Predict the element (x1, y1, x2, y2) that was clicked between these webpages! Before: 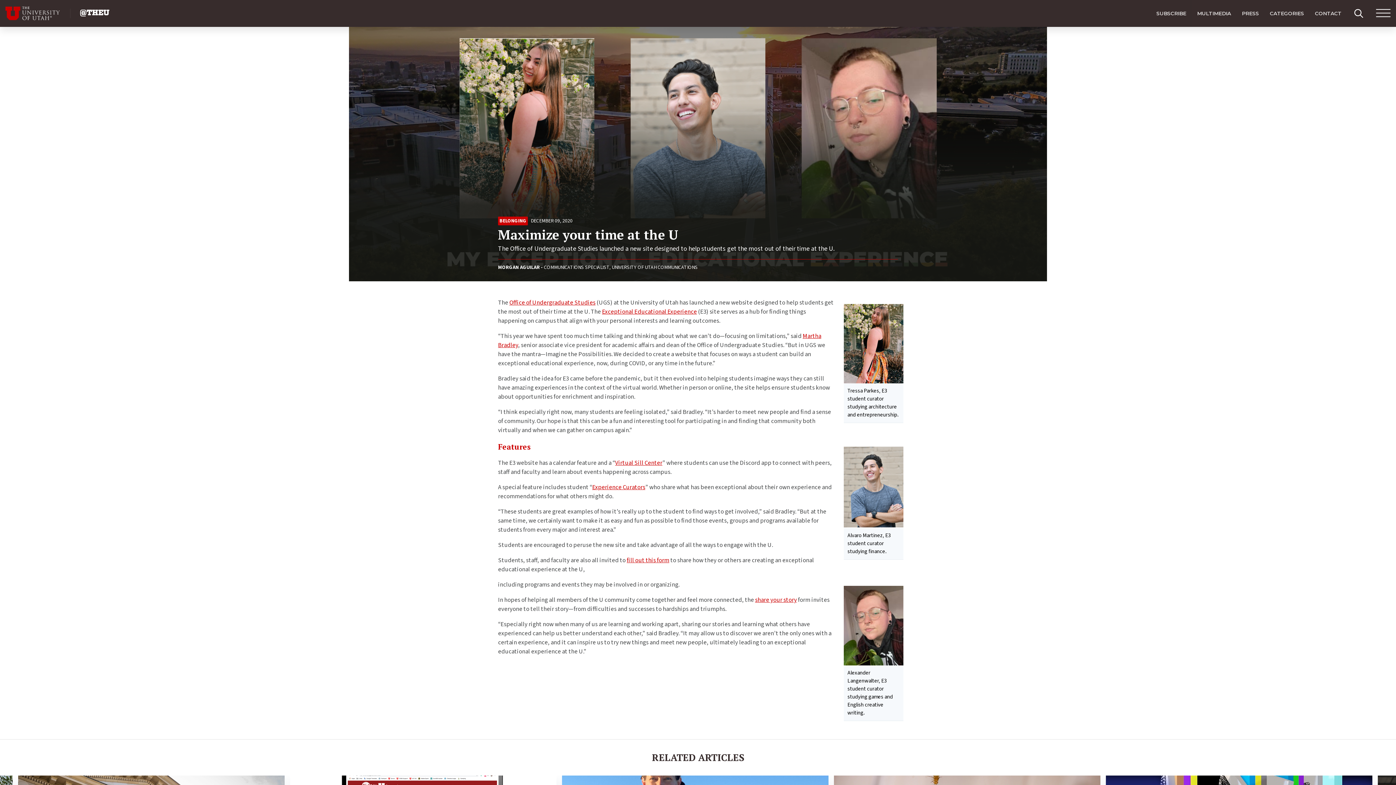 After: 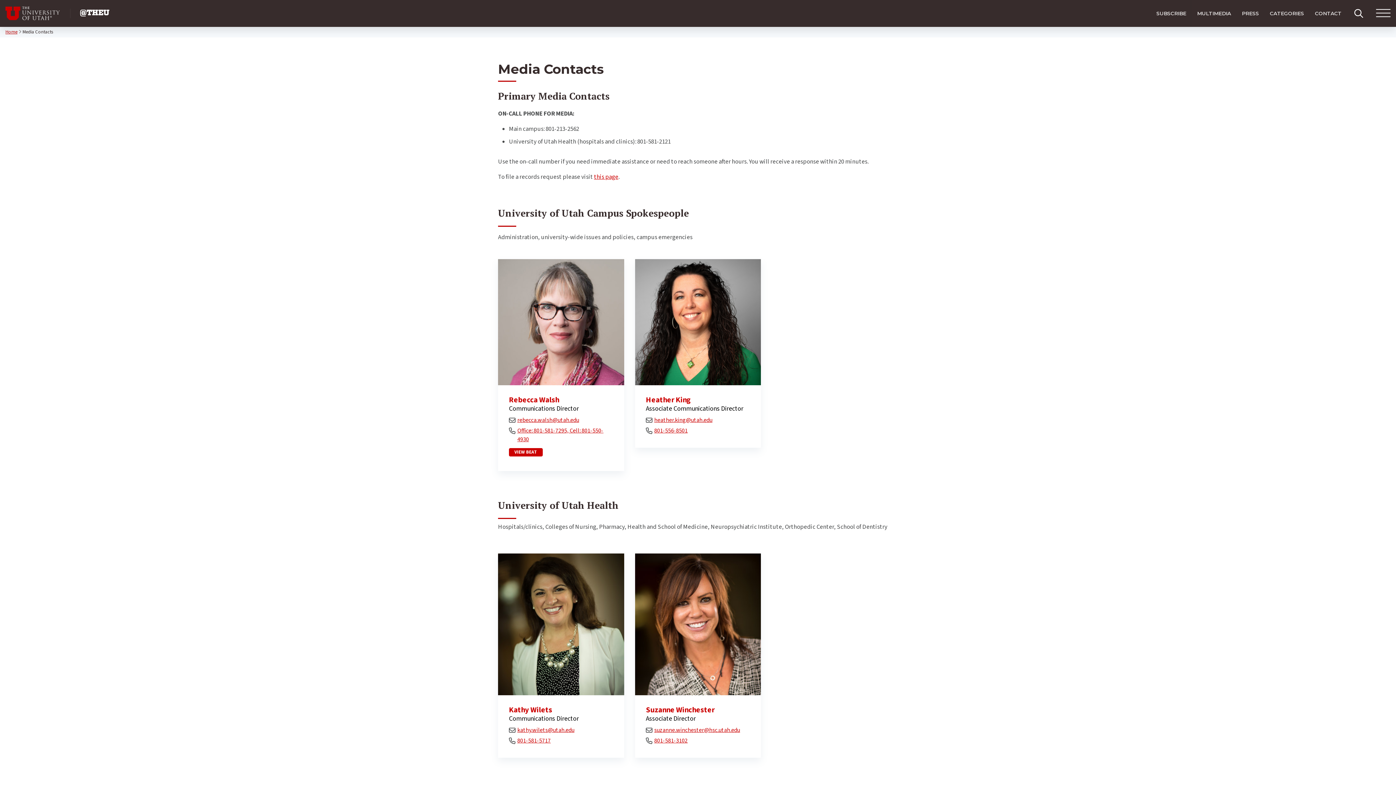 Action: label: PRESS bbox: (1236, 0, 1264, 26)